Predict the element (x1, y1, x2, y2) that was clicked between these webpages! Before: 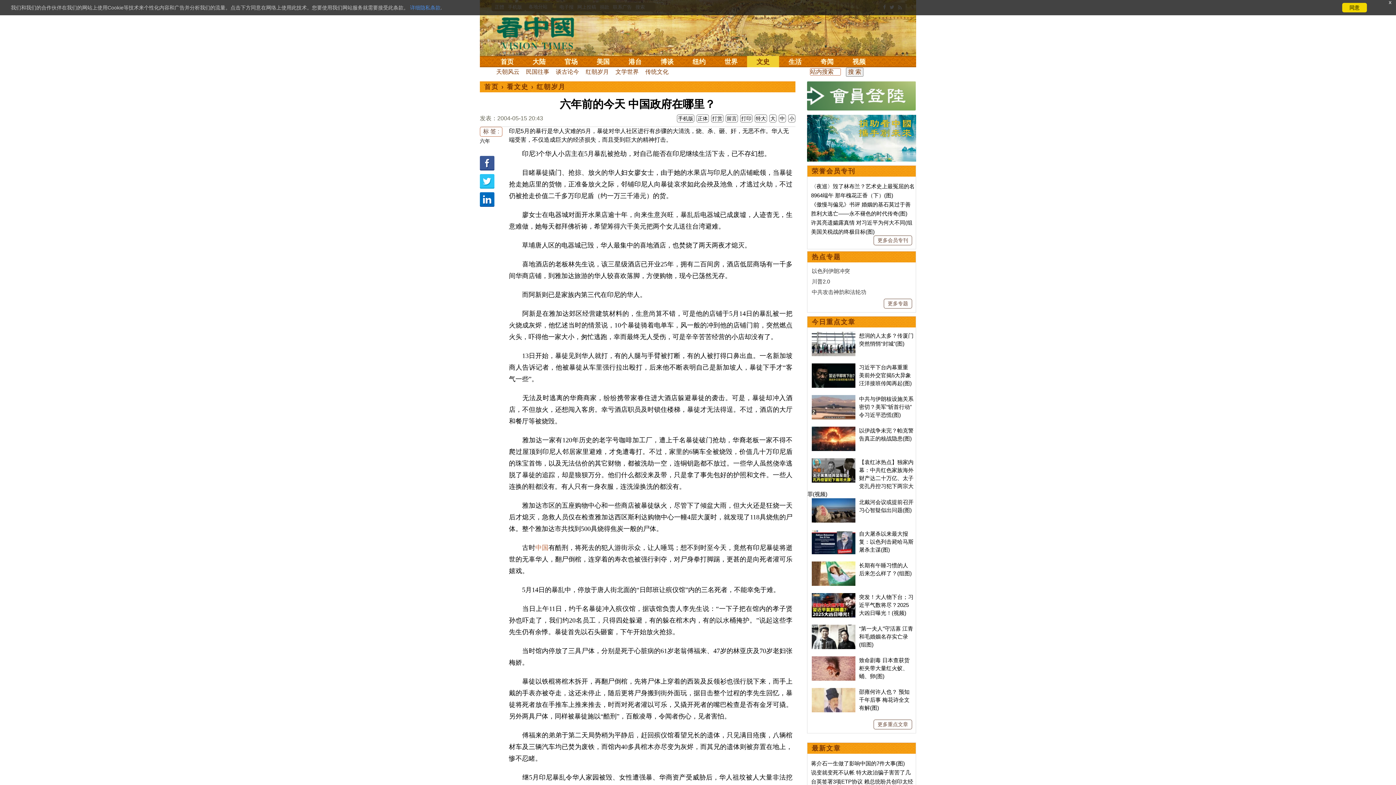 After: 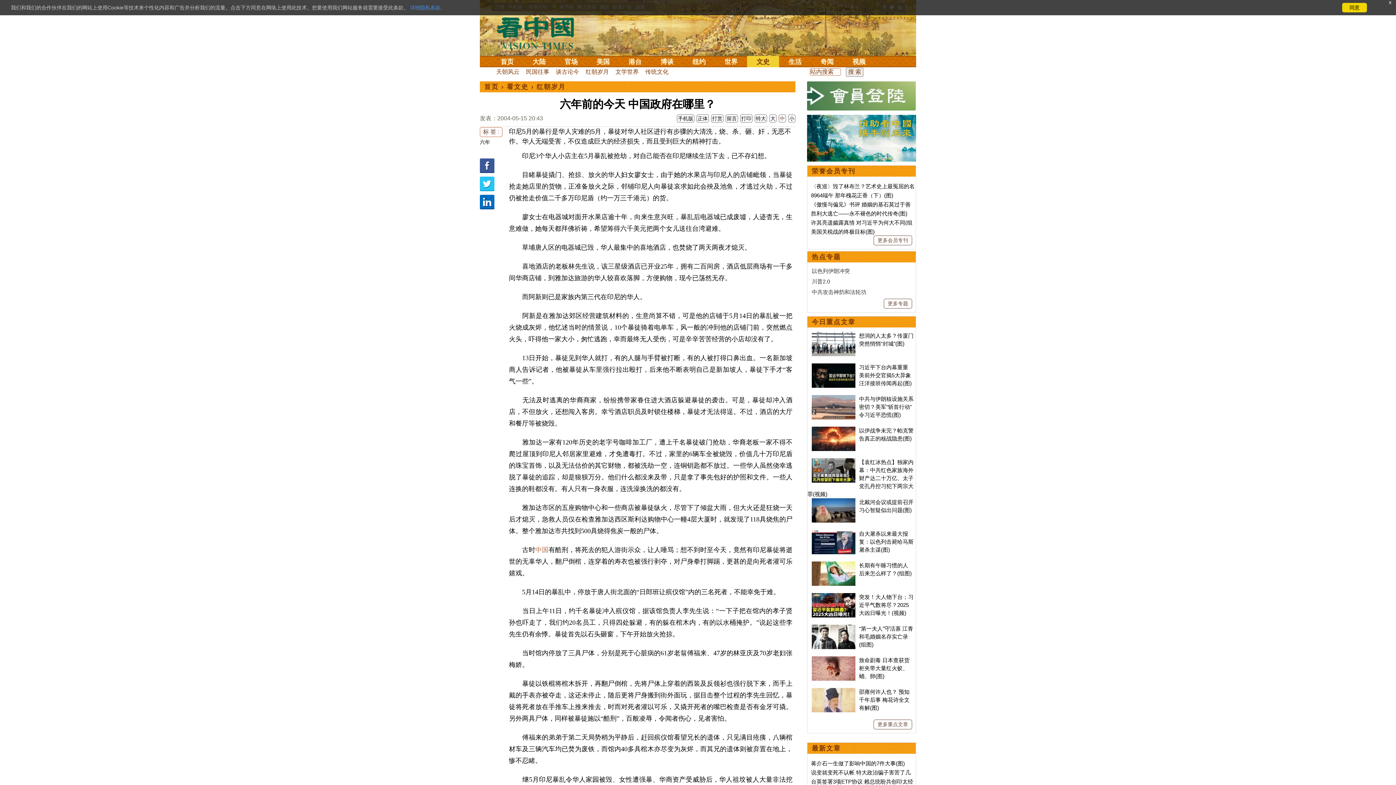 Action: bbox: (780, 115, 785, 121) label: 中